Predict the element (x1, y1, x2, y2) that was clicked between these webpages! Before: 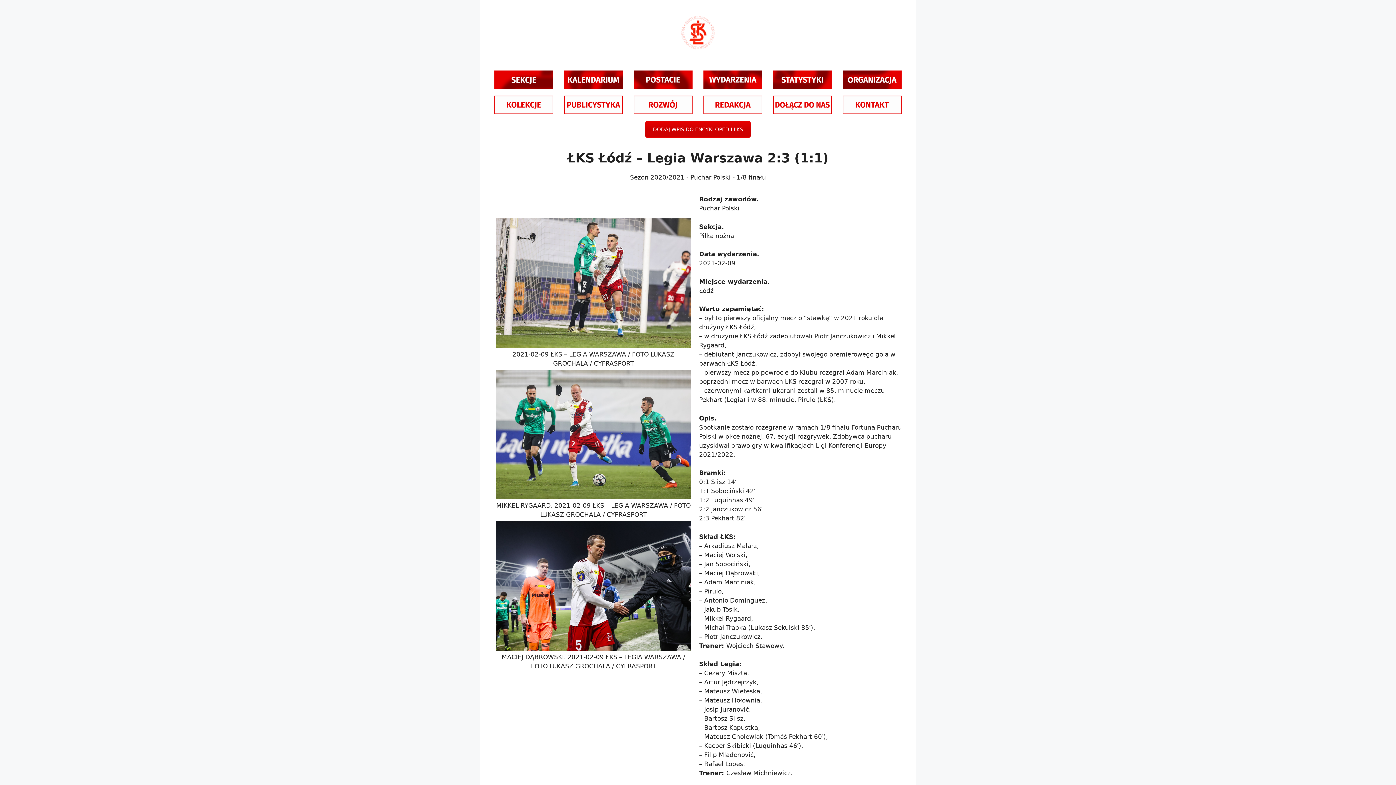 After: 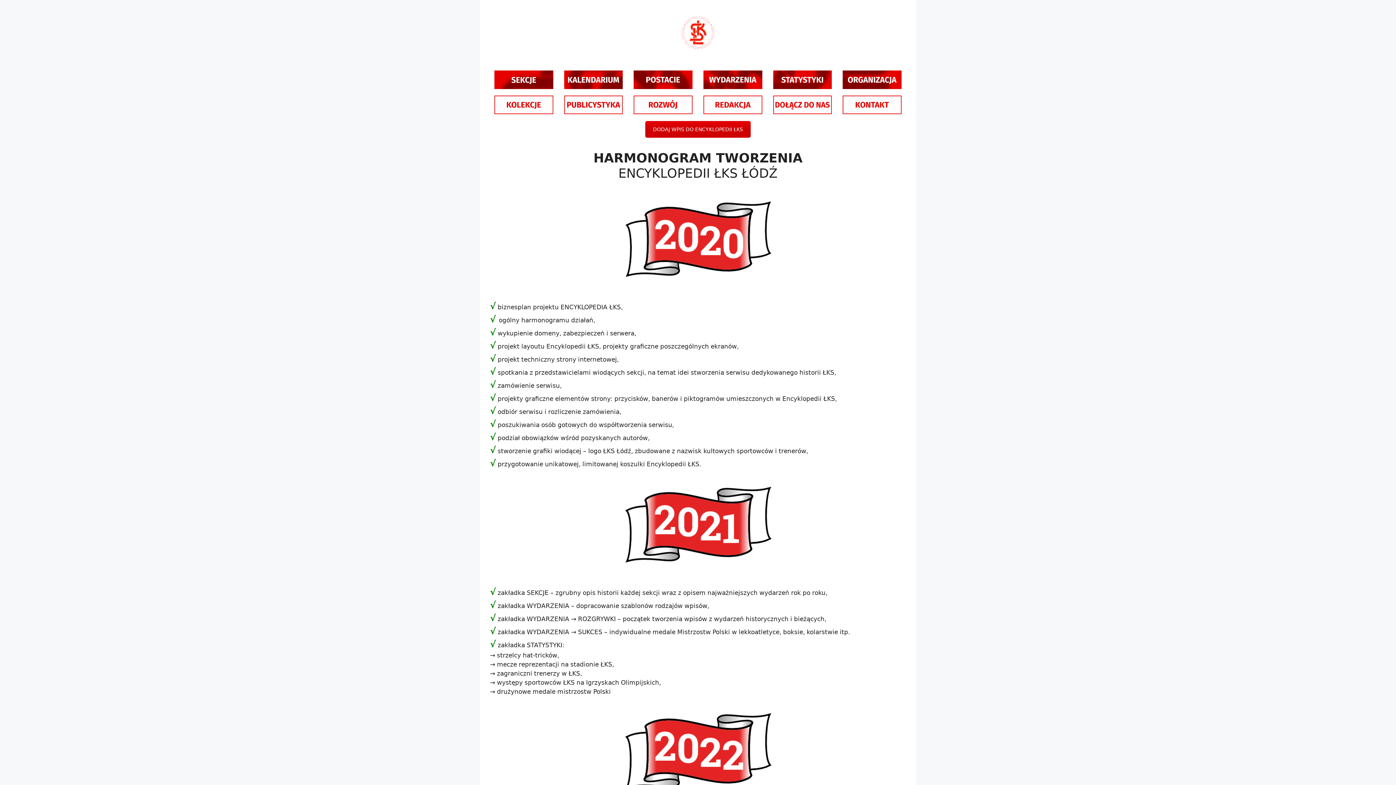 Action: bbox: (633, 95, 692, 114)